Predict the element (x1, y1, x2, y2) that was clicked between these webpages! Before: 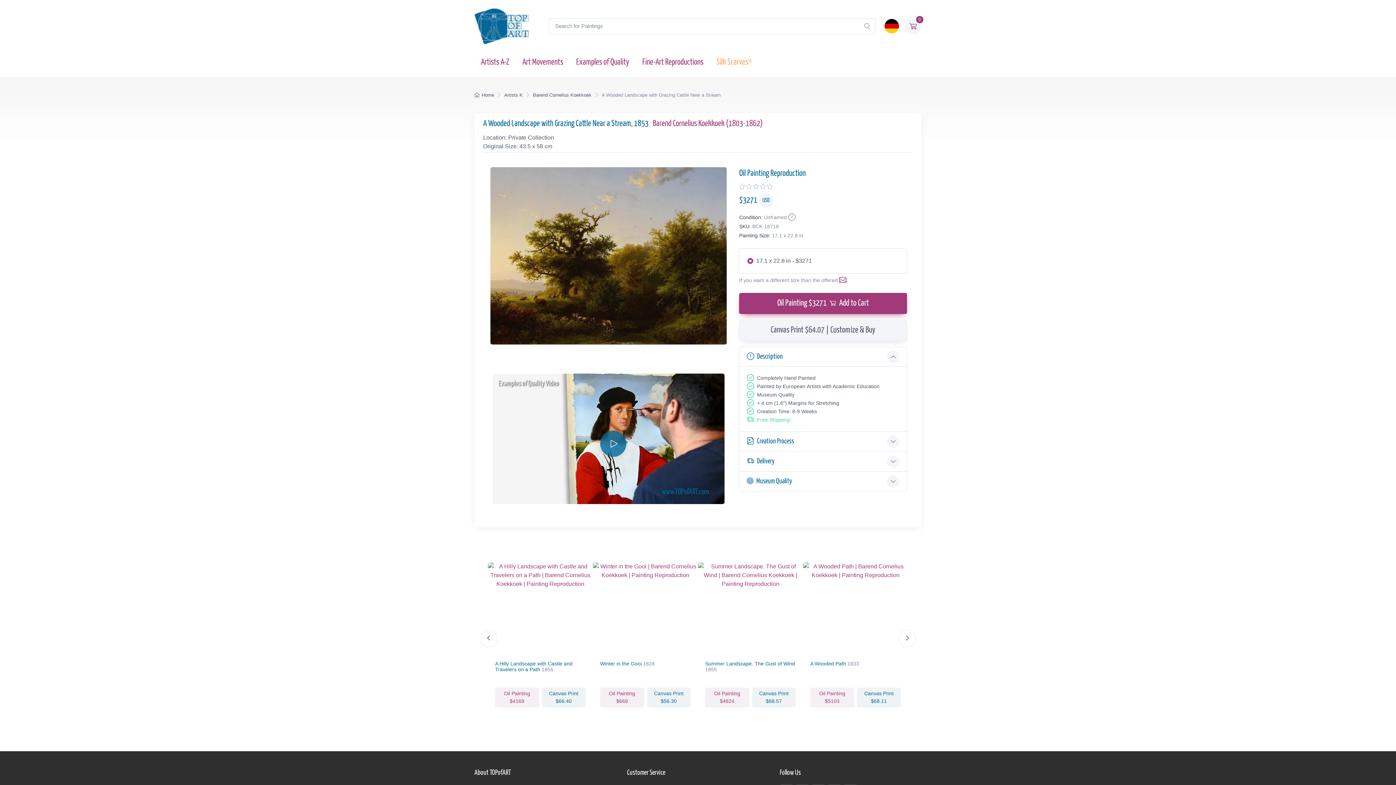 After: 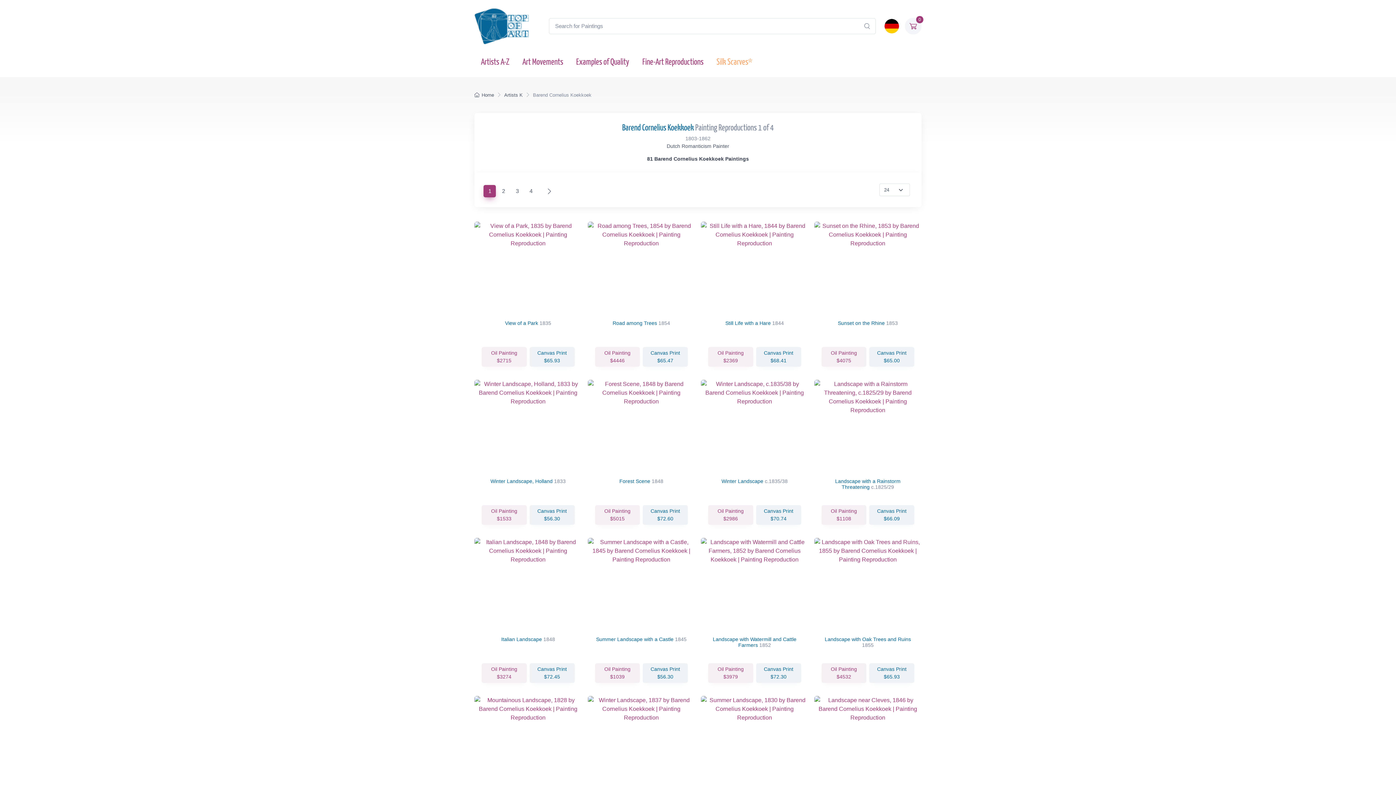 Action: bbox: (653, 119, 762, 128) label: Barend Cornelius Koekkoek (1803-1862)